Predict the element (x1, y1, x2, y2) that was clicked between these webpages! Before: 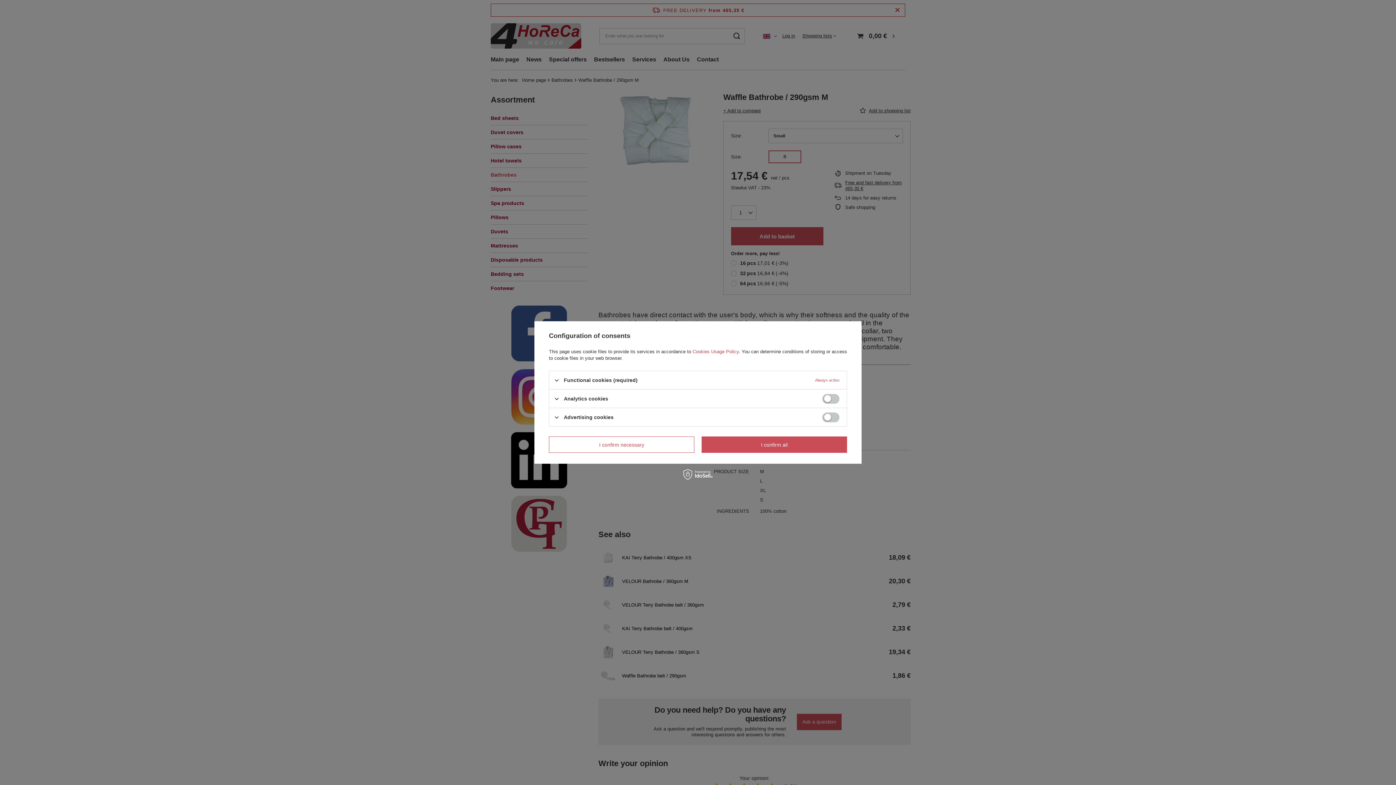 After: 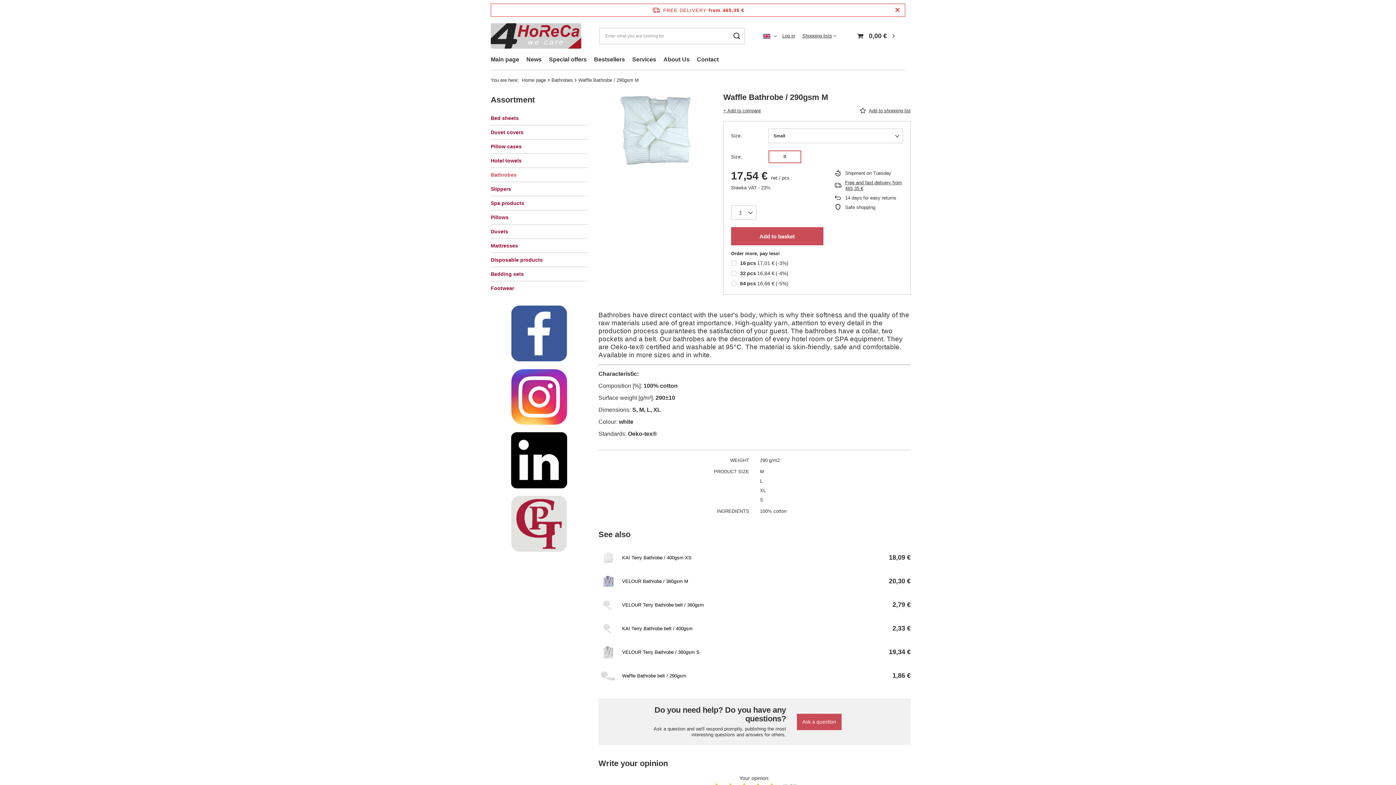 Action: bbox: (549, 436, 694, 453) label: I confirm necessary